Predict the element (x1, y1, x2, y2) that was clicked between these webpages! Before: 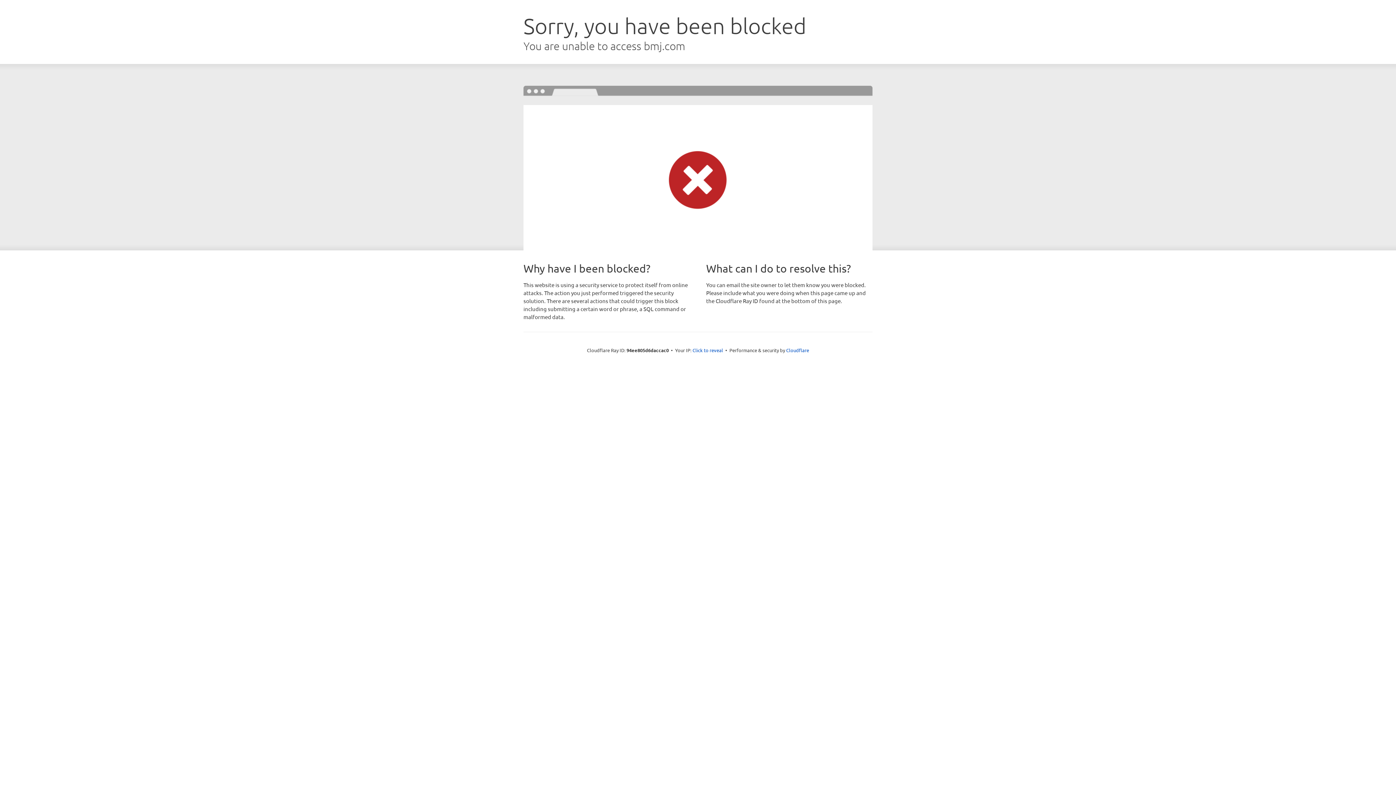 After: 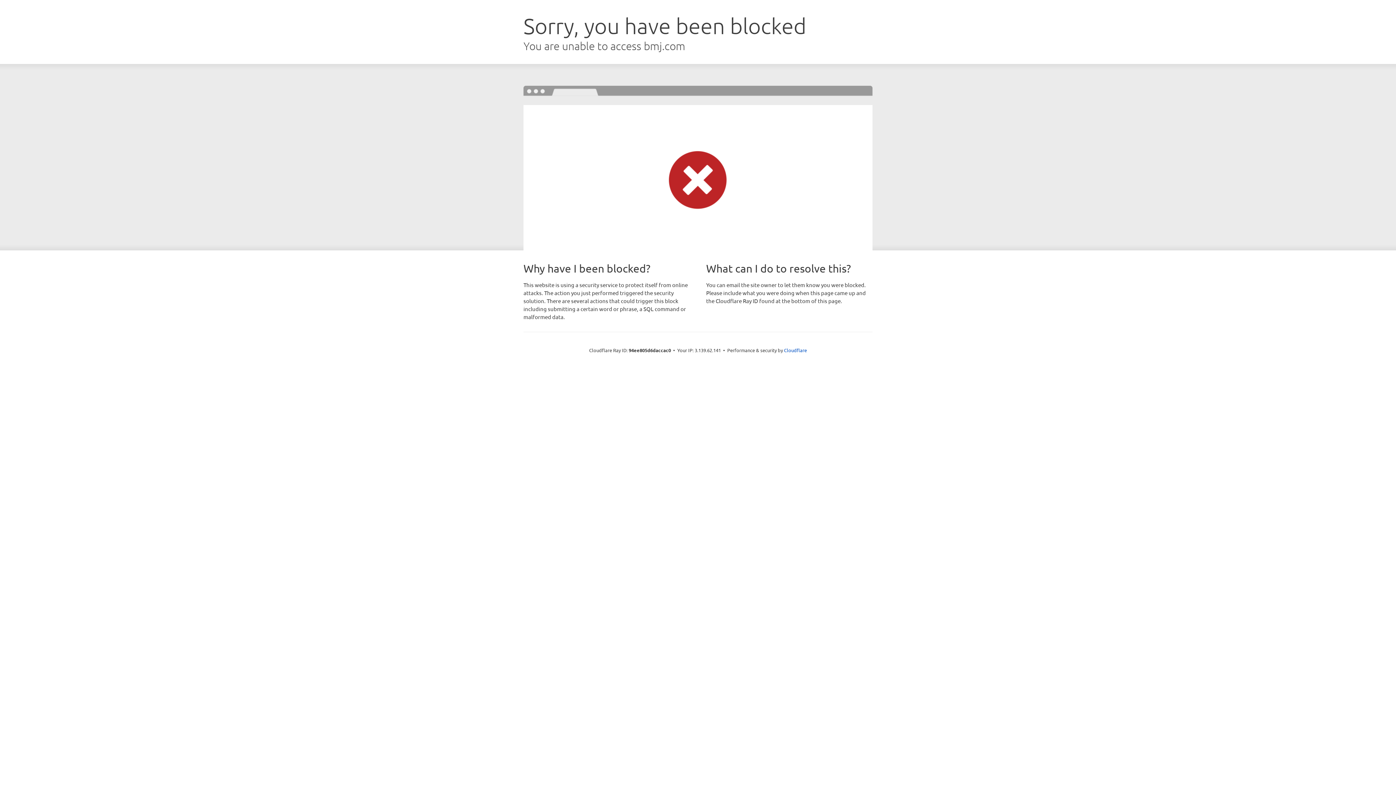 Action: bbox: (692, 346, 723, 353) label: Click to reveal